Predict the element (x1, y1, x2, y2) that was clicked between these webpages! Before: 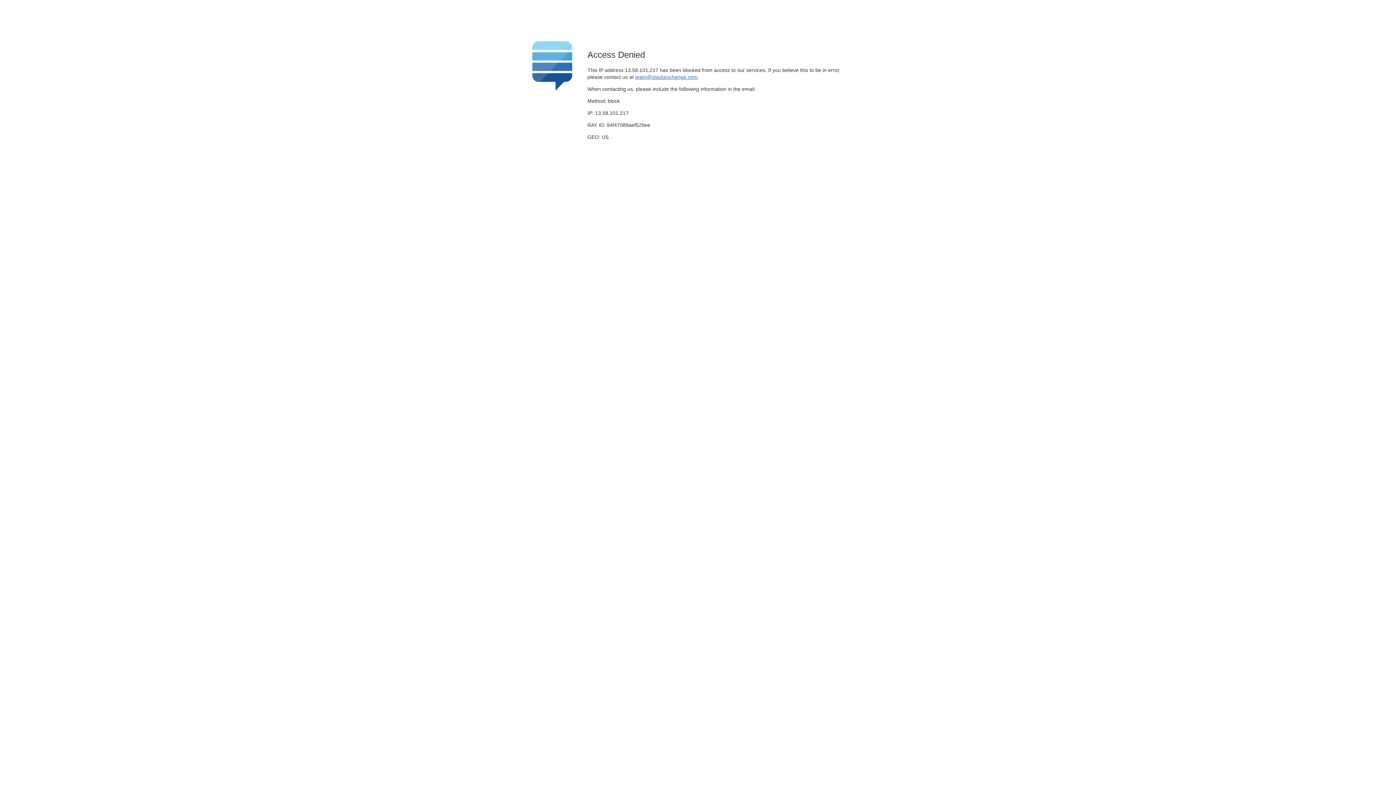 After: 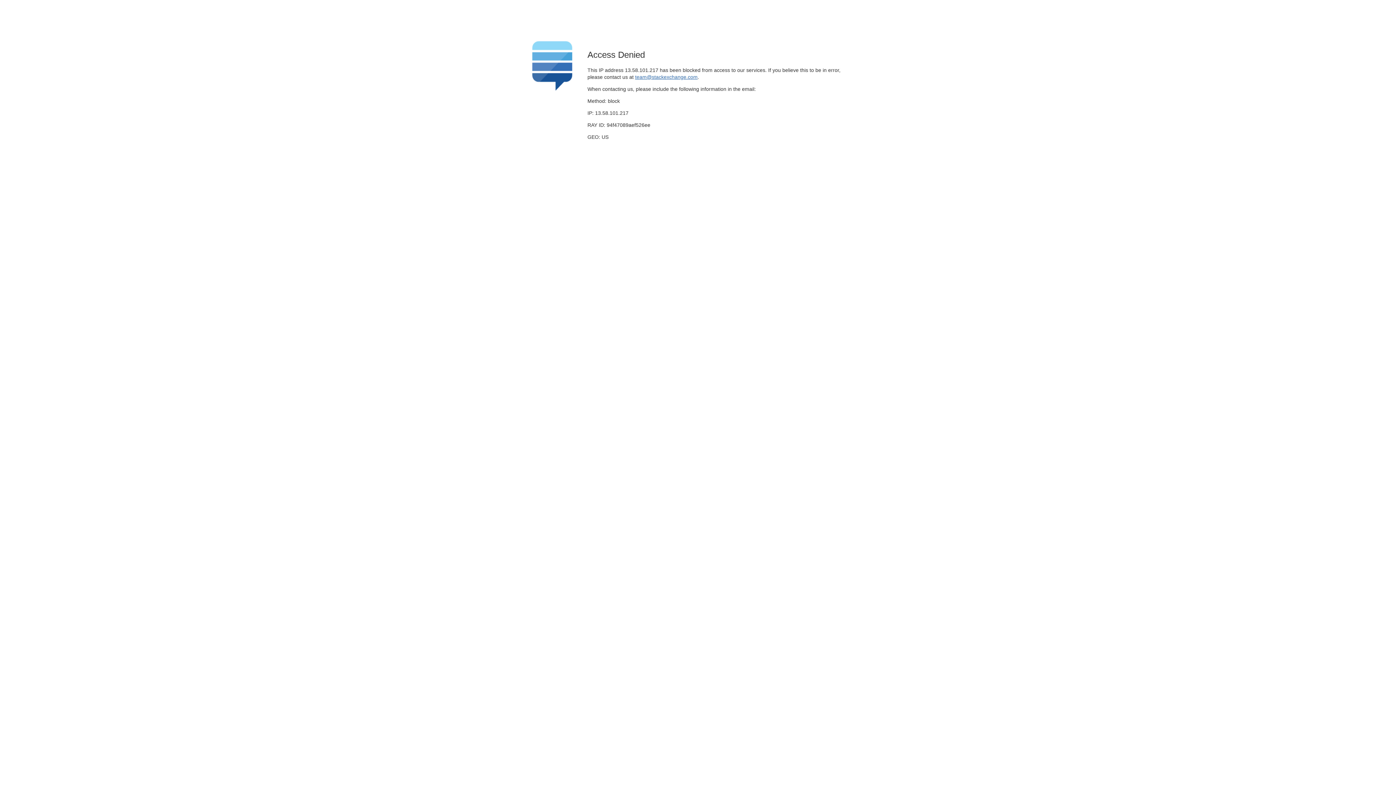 Action: bbox: (635, 74, 697, 79) label: team@stackexchange.com